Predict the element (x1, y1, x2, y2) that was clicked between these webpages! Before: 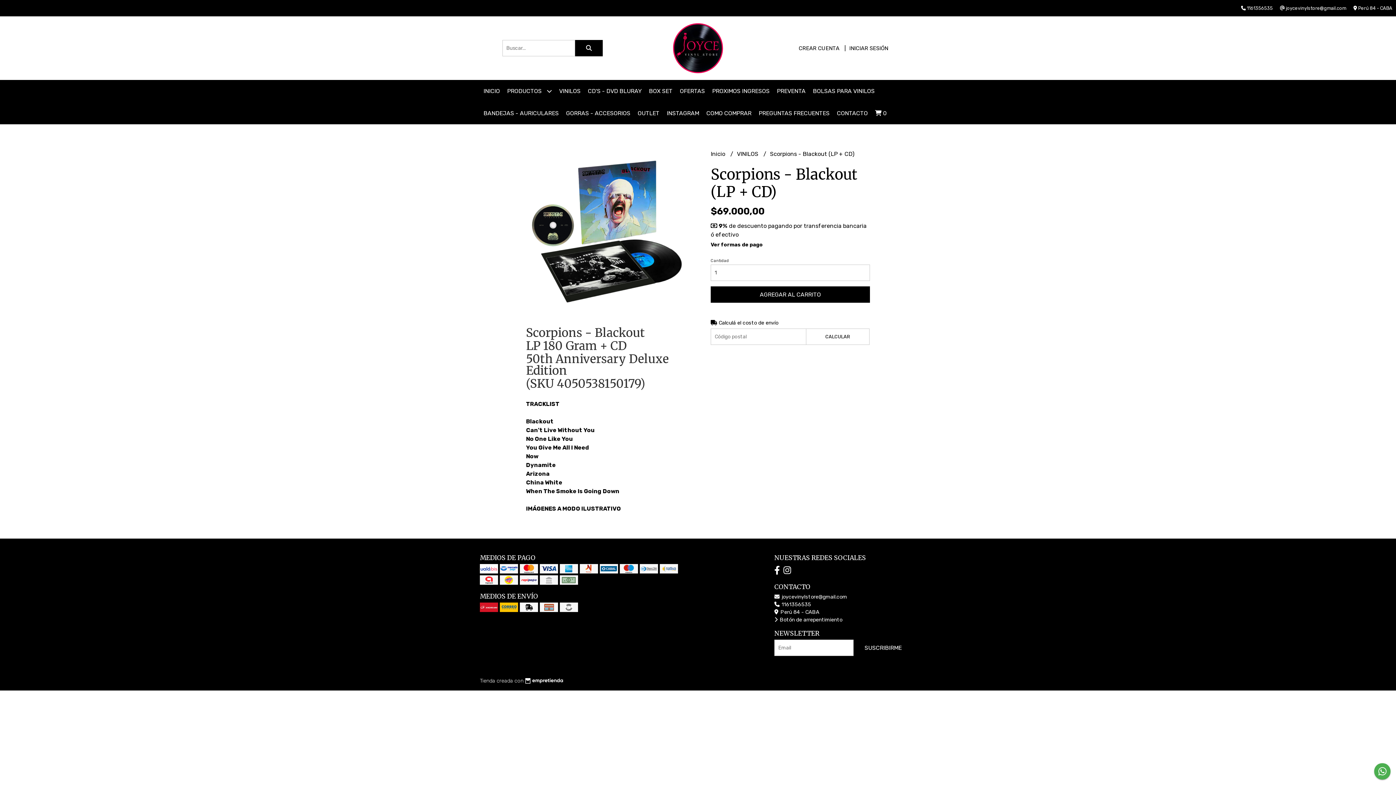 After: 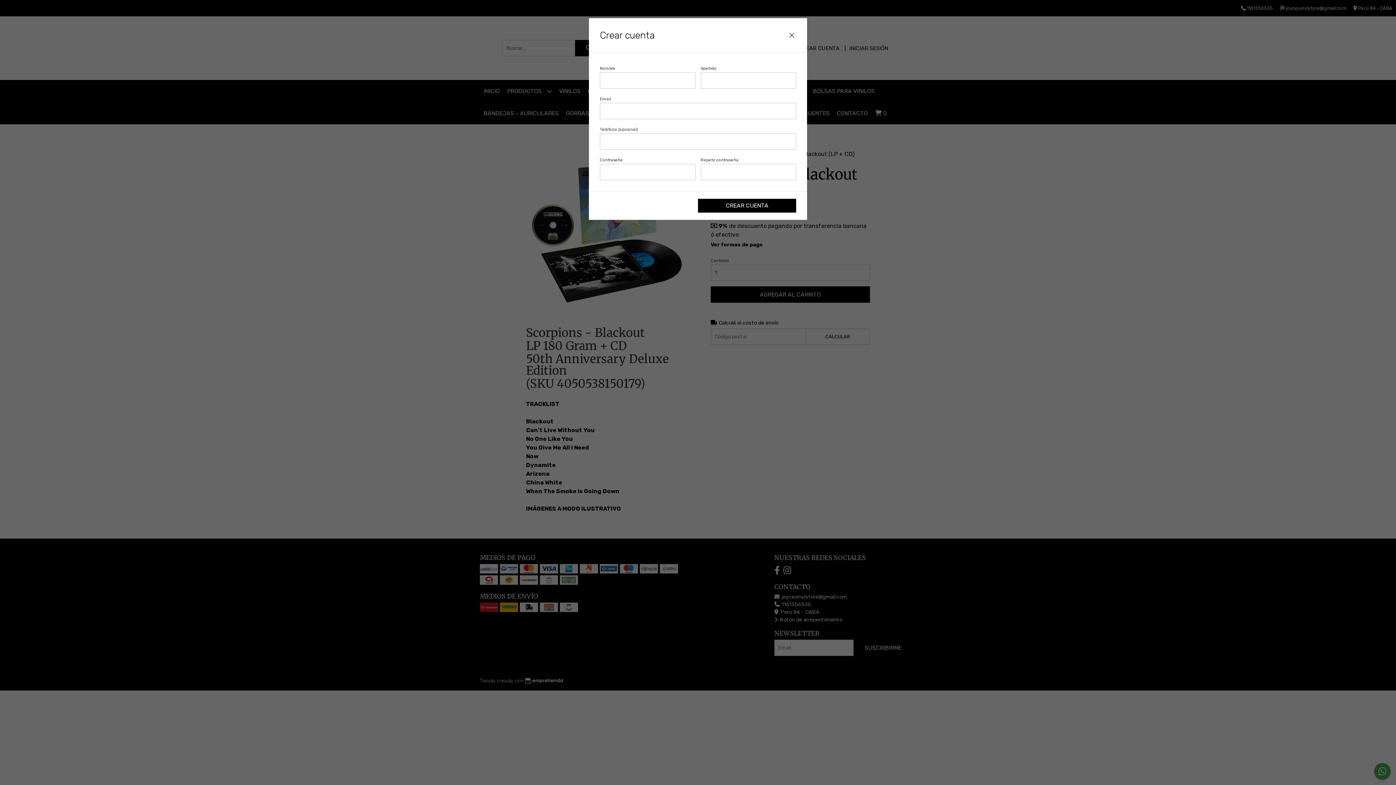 Action: label: CREAR CUENTA bbox: (798, 44, 839, 51)